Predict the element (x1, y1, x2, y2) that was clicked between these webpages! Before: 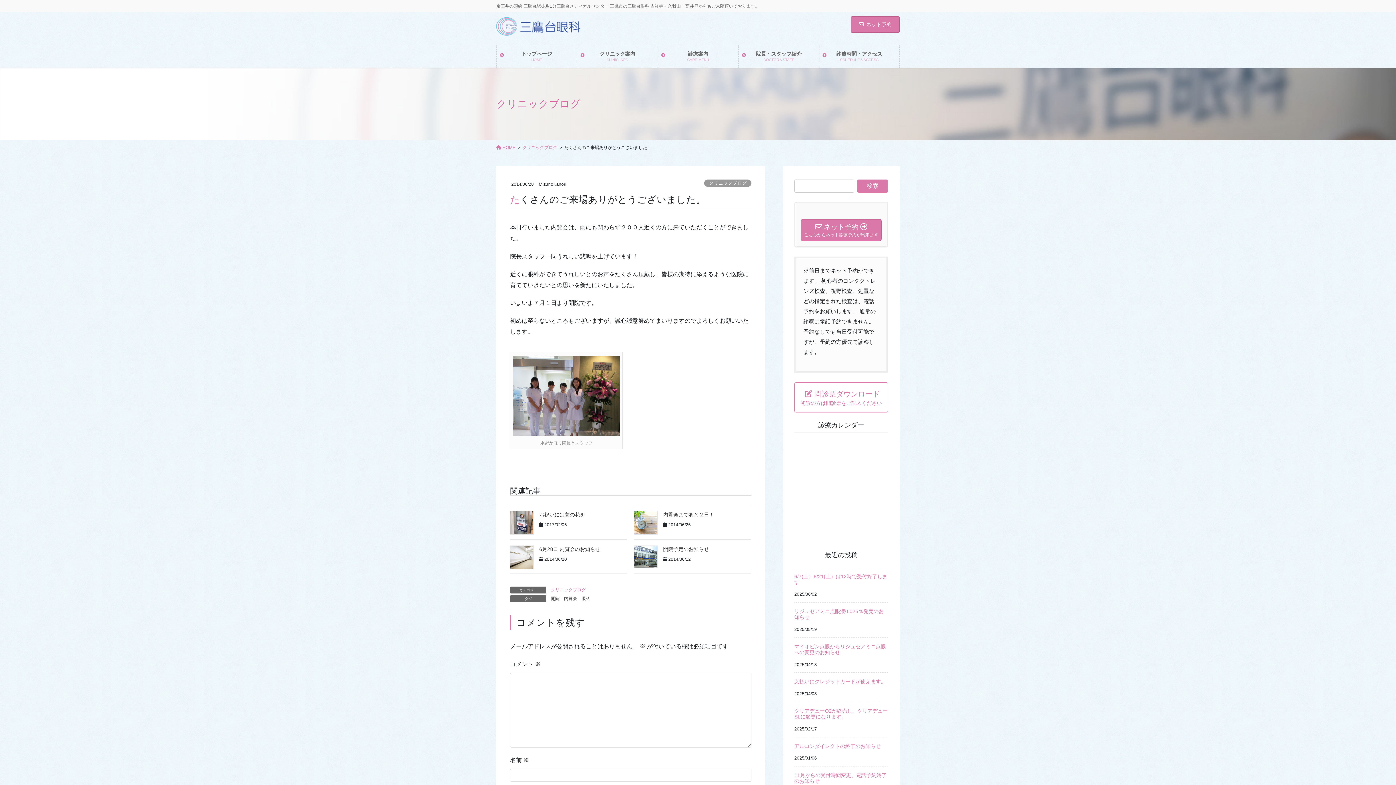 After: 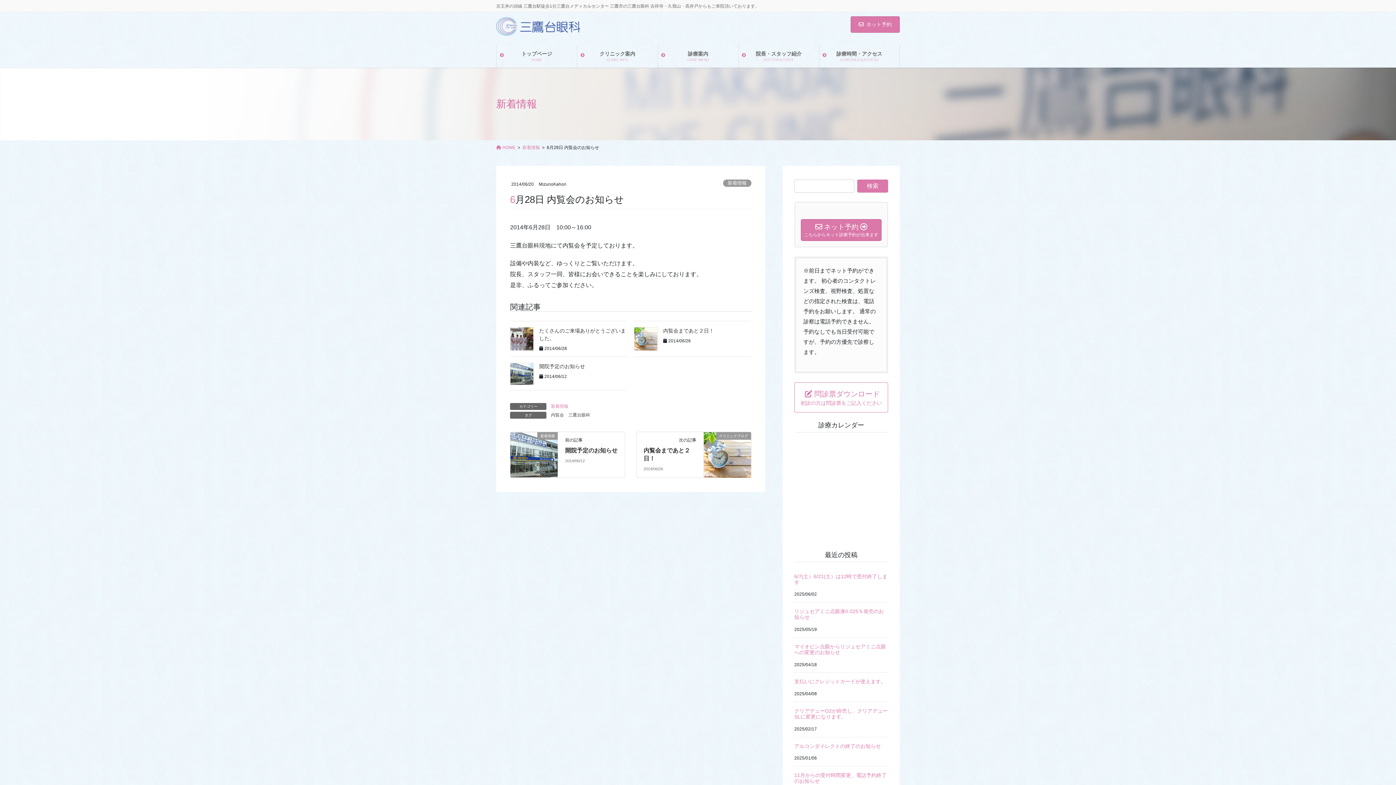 Action: bbox: (539, 546, 600, 552) label: 6月28日 内覧会のお知らせ